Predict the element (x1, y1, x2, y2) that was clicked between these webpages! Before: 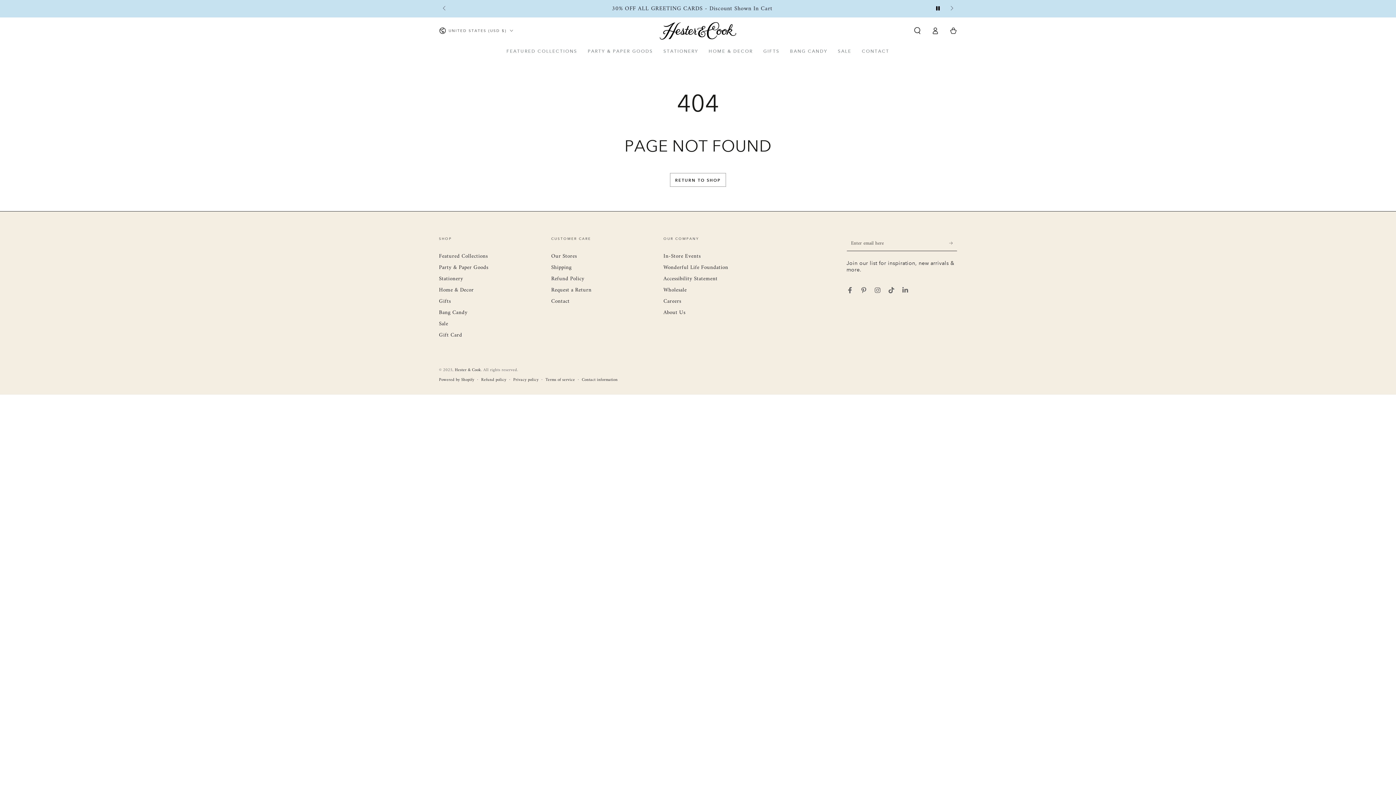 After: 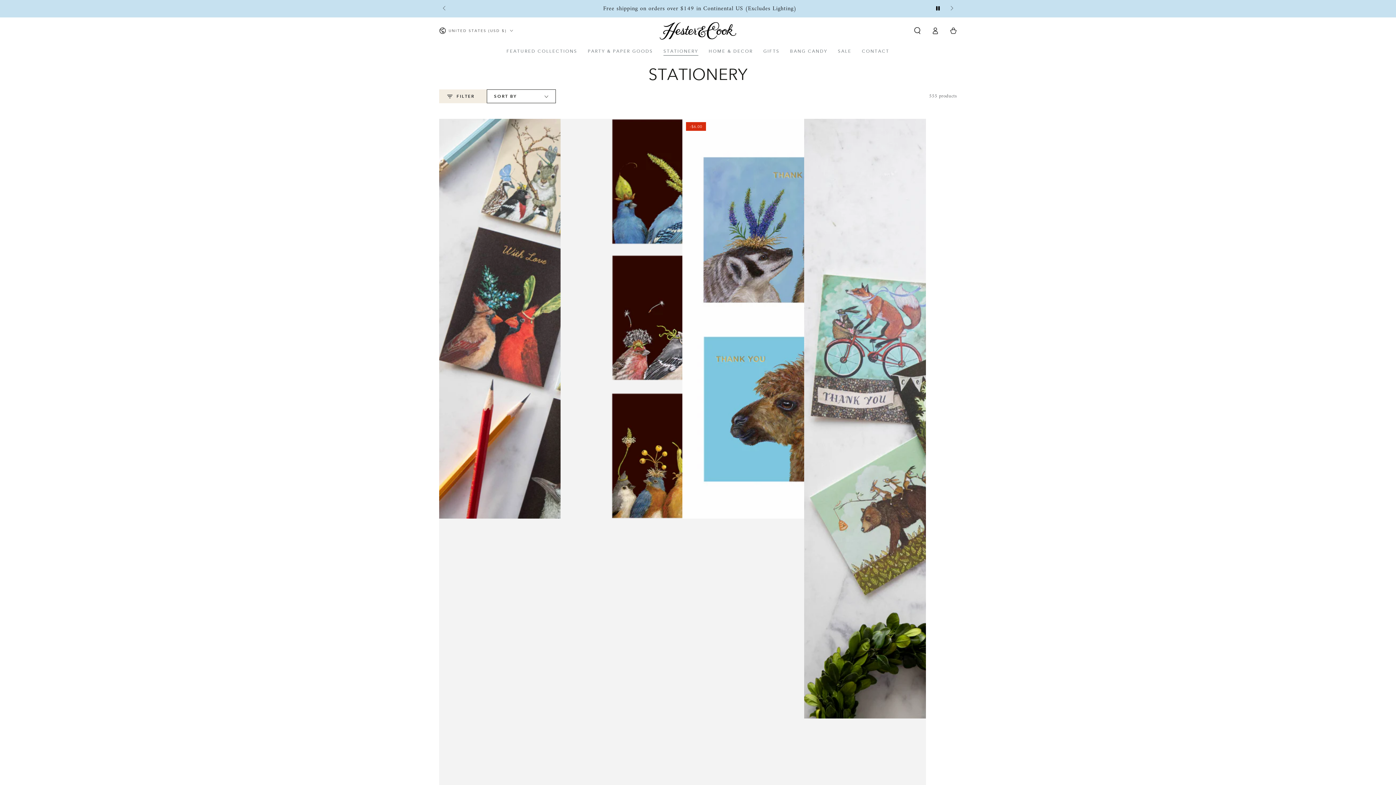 Action: bbox: (439, 274, 463, 284) label: Stationery